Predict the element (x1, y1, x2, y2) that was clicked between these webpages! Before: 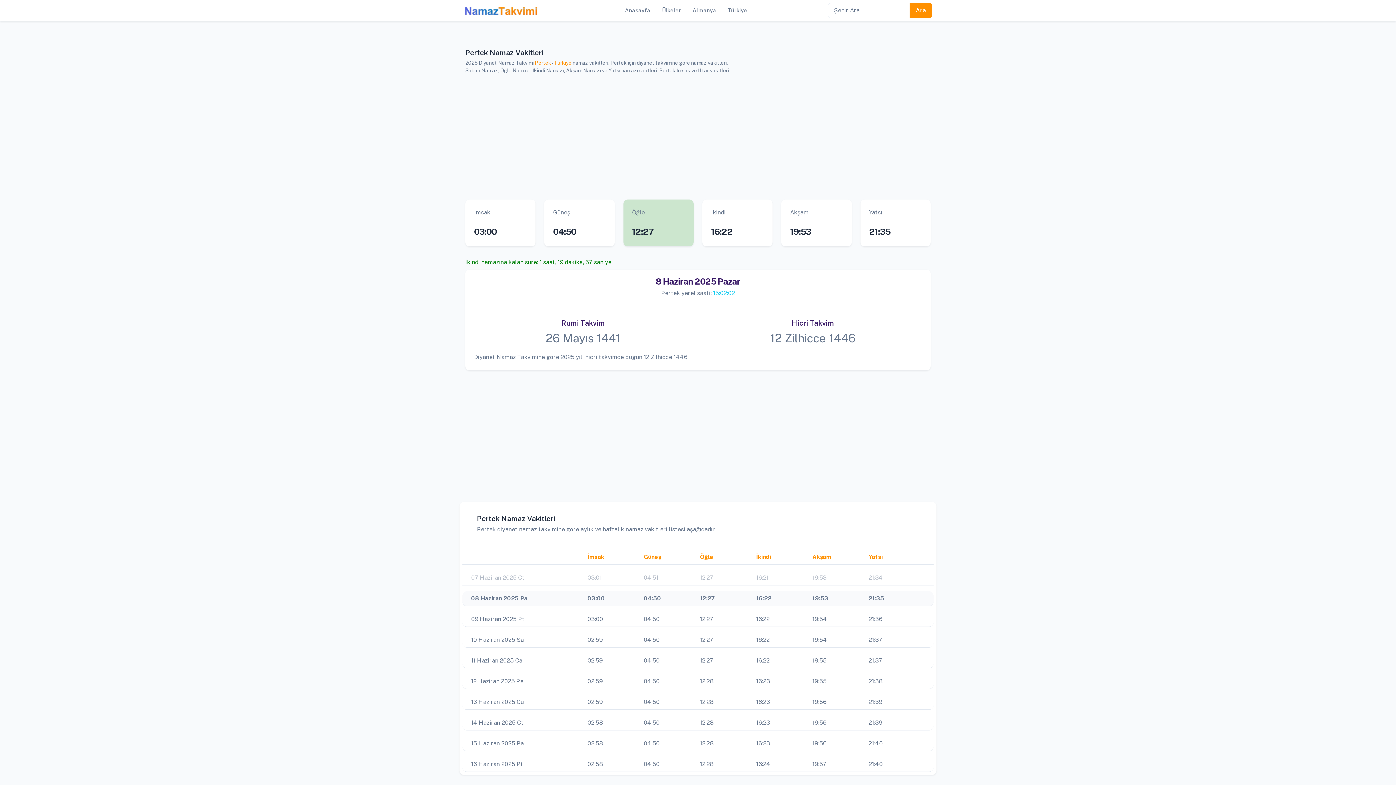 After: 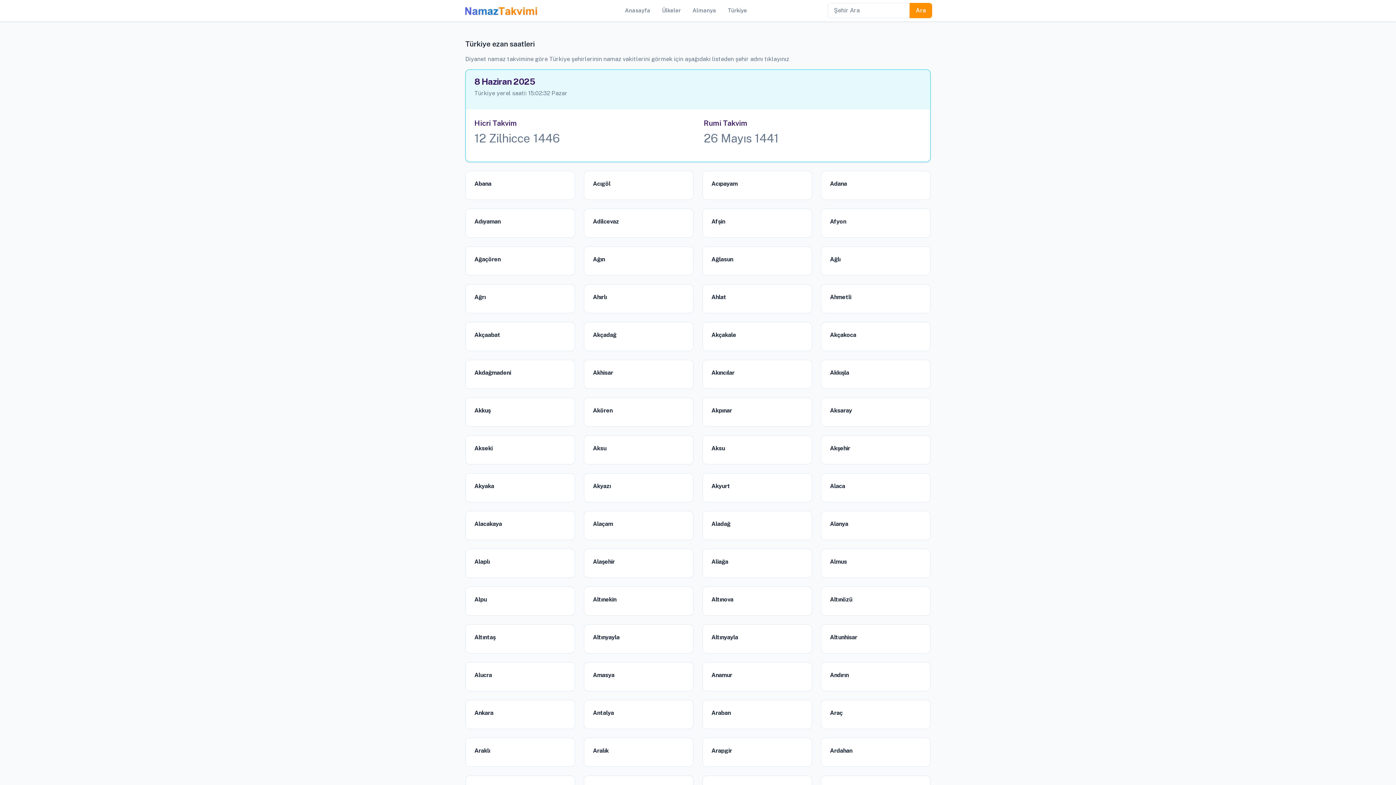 Action: label: Türkiye bbox: (554, 60, 571, 65)